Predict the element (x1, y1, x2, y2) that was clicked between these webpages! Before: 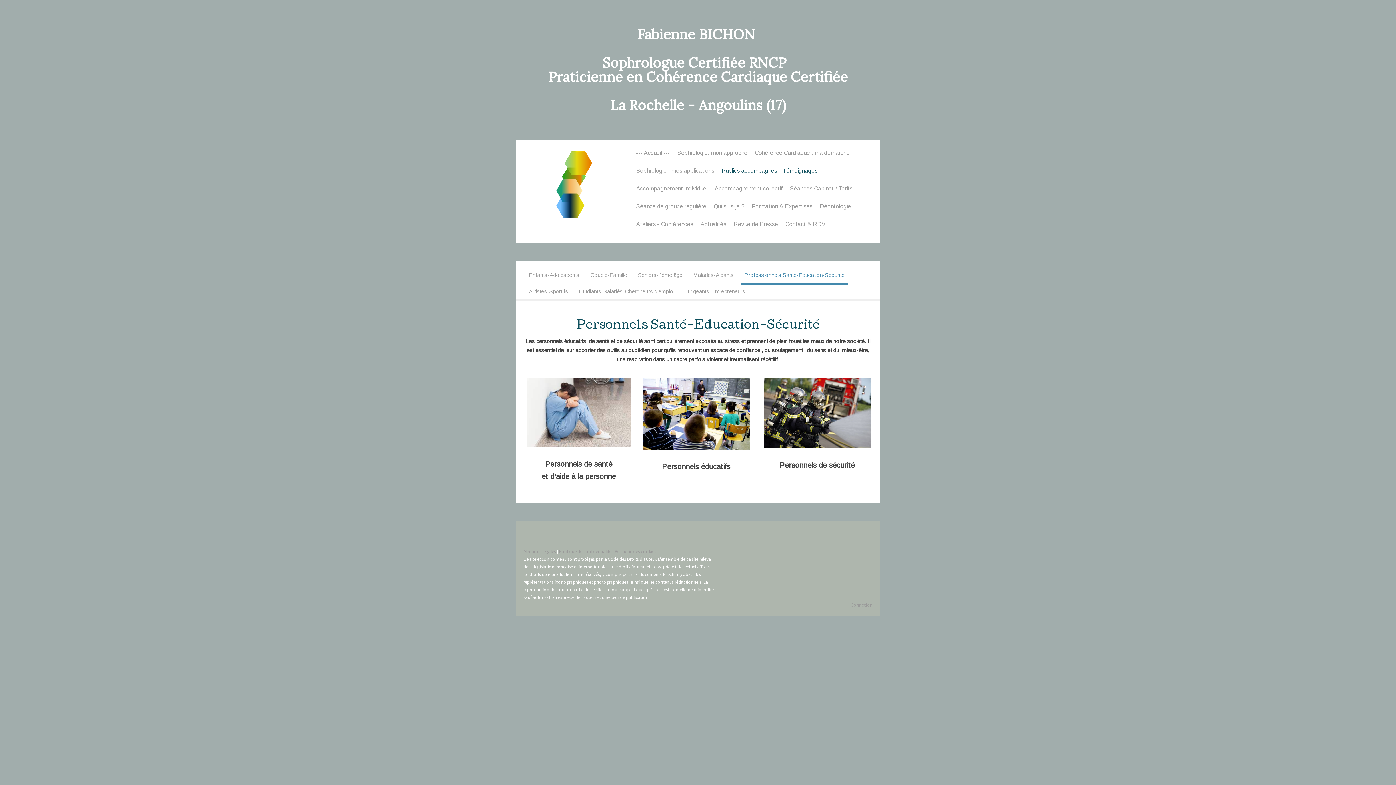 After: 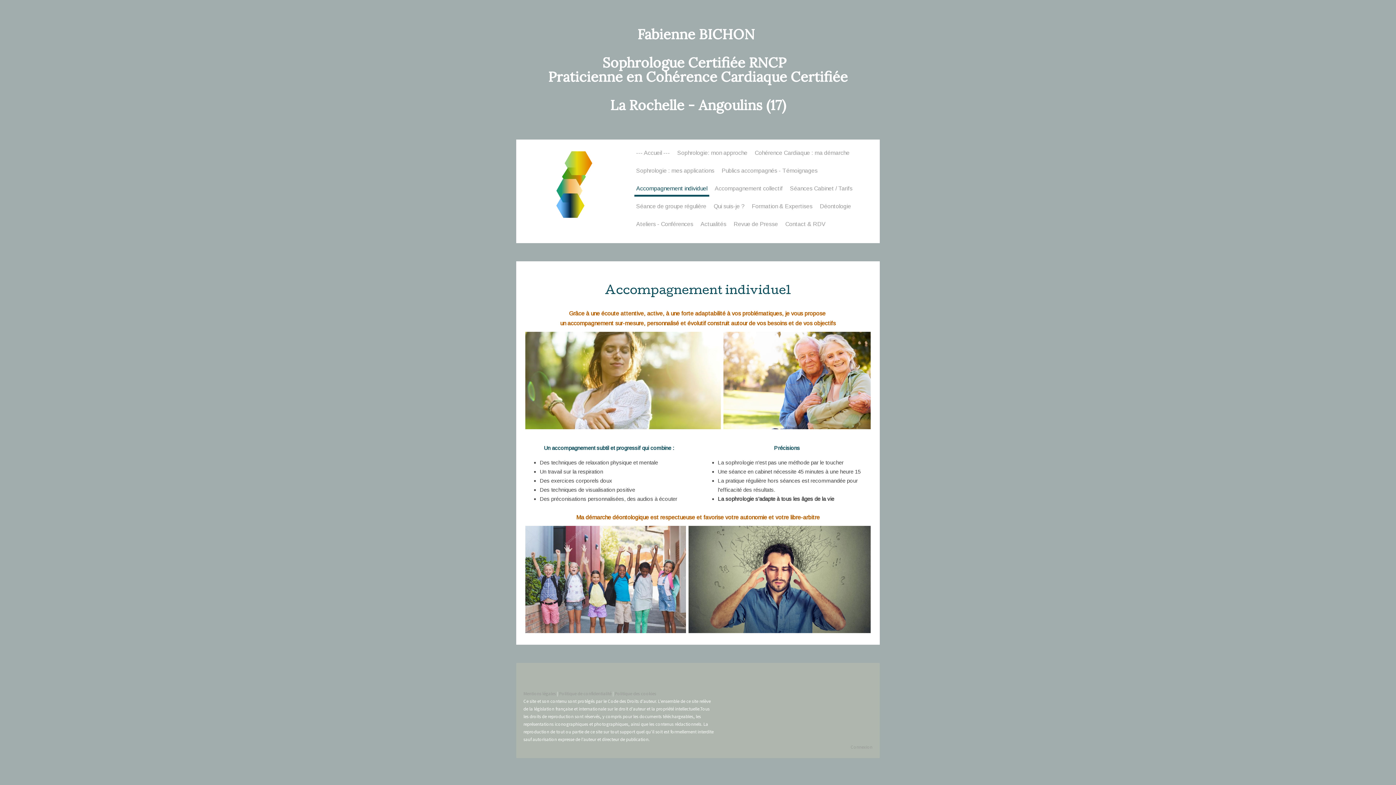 Action: label: Accompagnement individuel bbox: (634, 182, 709, 196)